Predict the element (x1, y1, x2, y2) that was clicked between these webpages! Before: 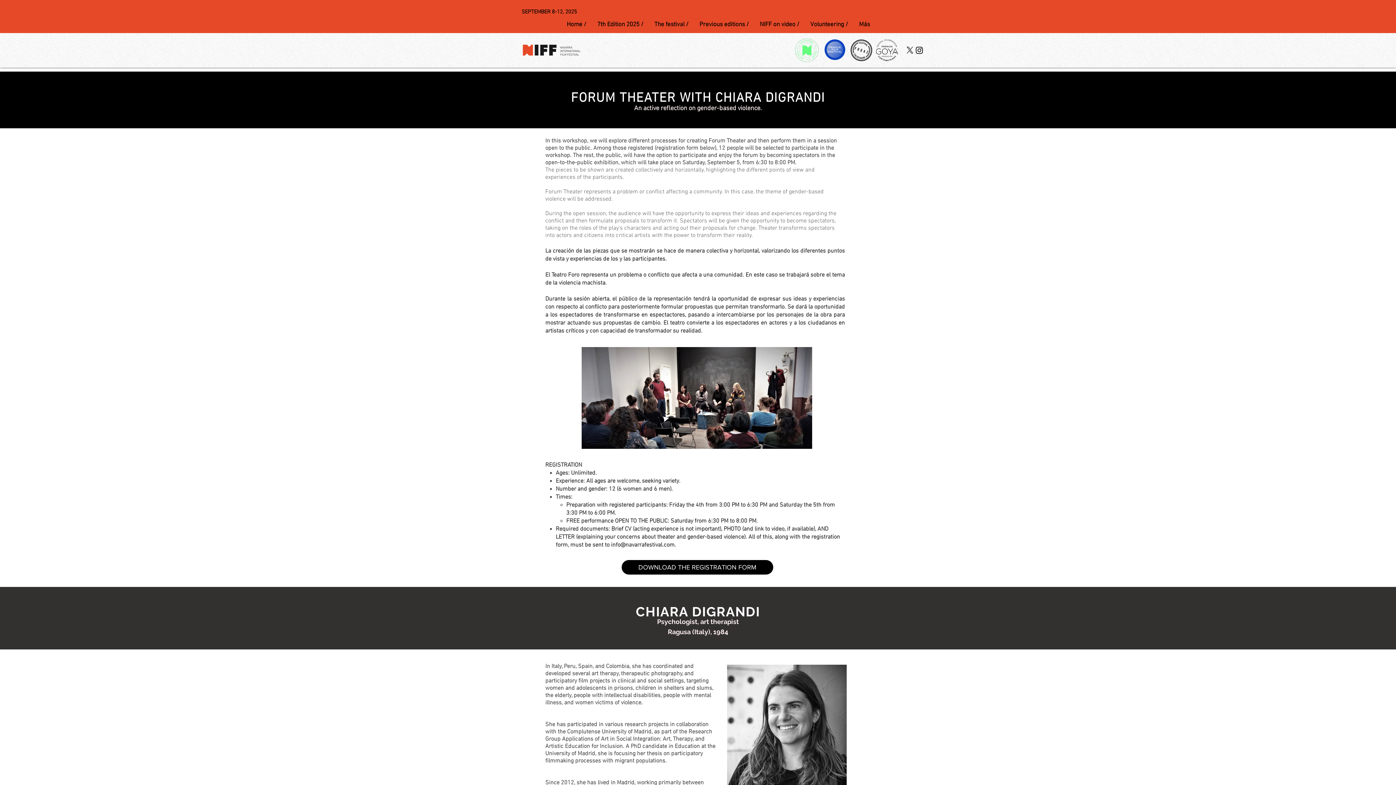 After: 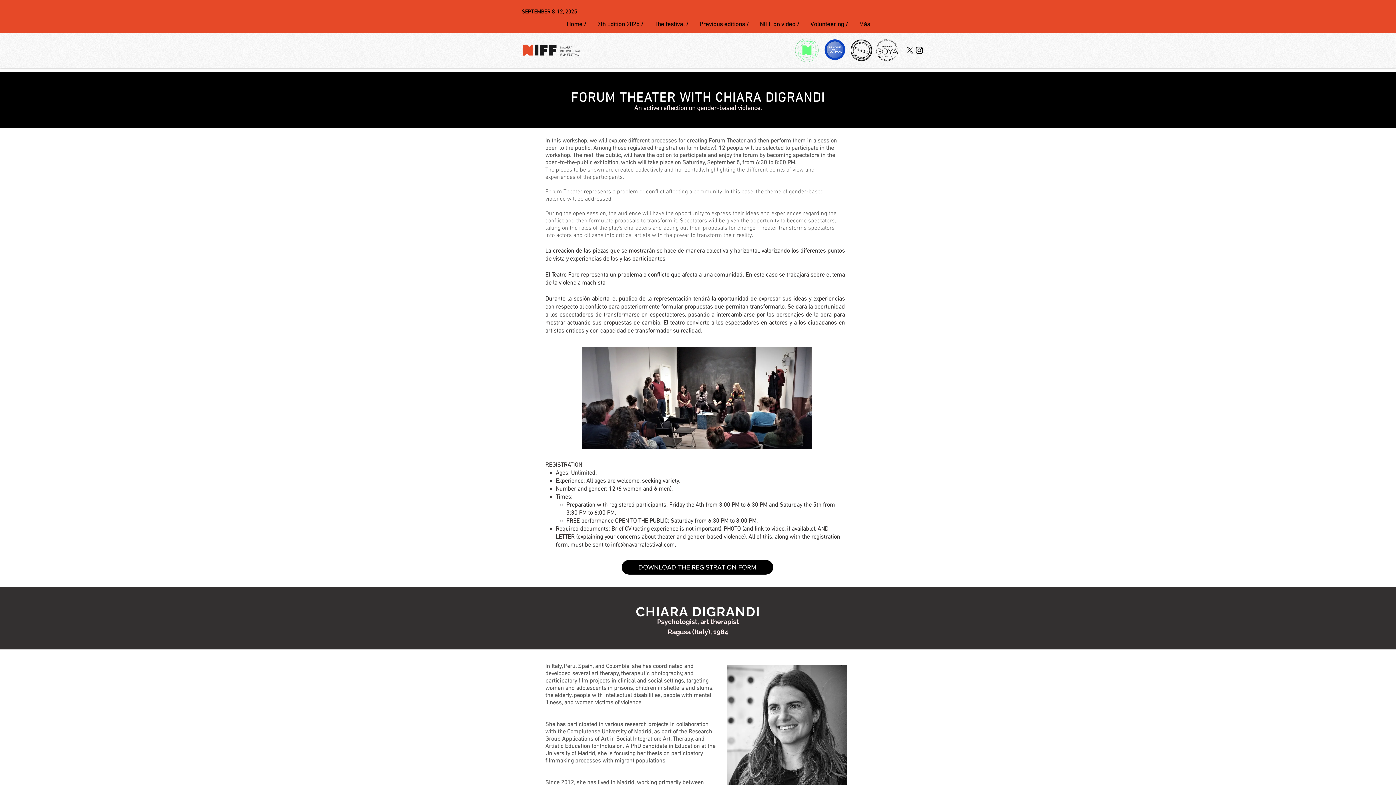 Action: bbox: (649, 16, 694, 33) label: The festival /